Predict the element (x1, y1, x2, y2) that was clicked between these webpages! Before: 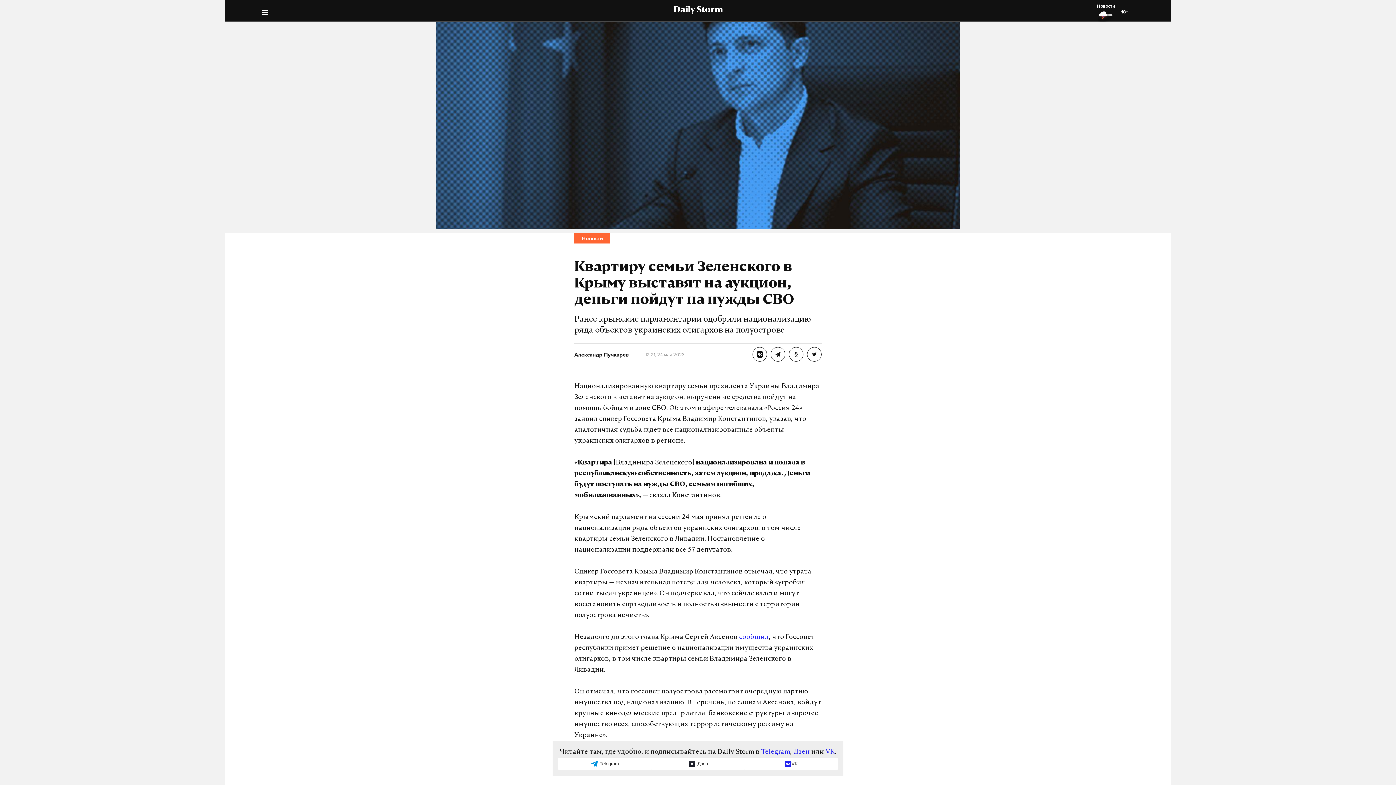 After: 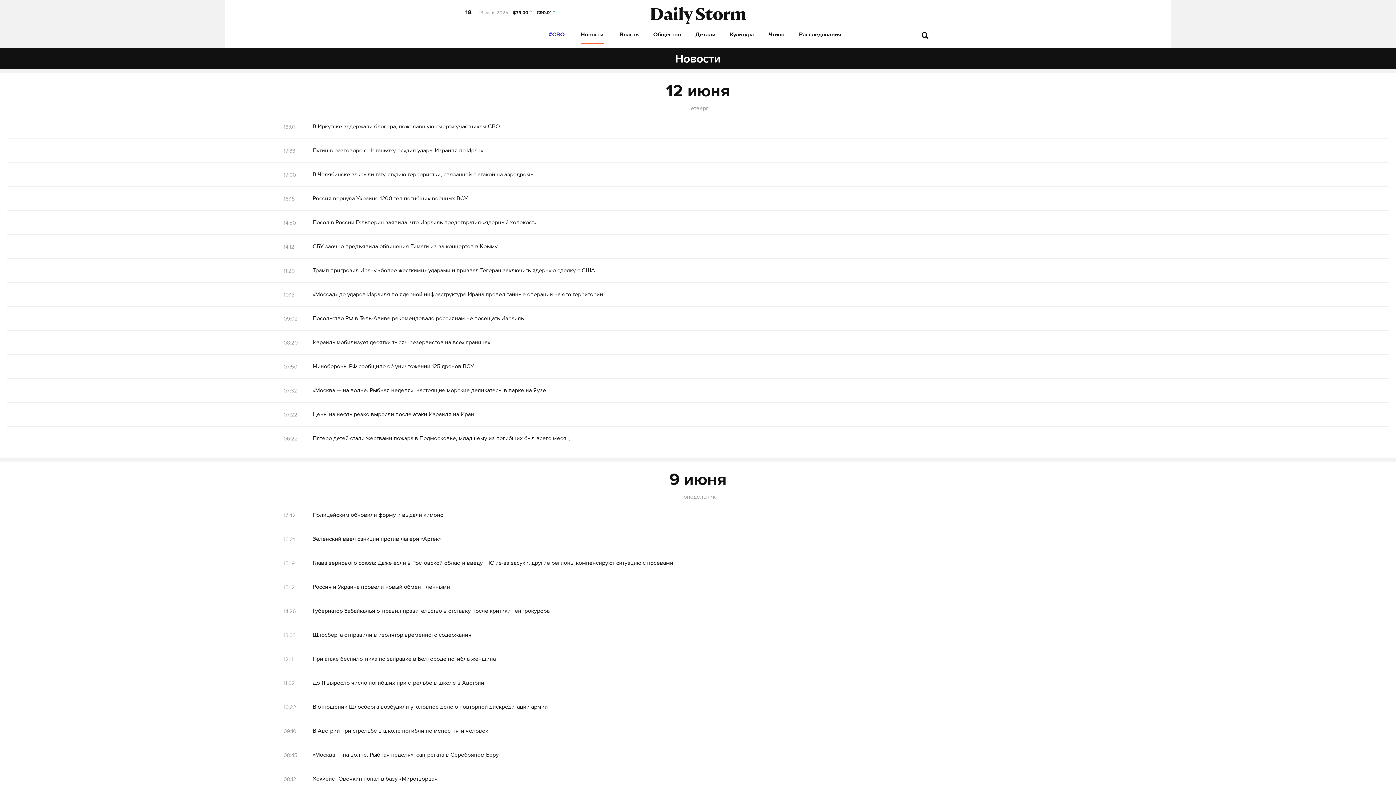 Action: label: Новости bbox: (581, 235, 603, 241)